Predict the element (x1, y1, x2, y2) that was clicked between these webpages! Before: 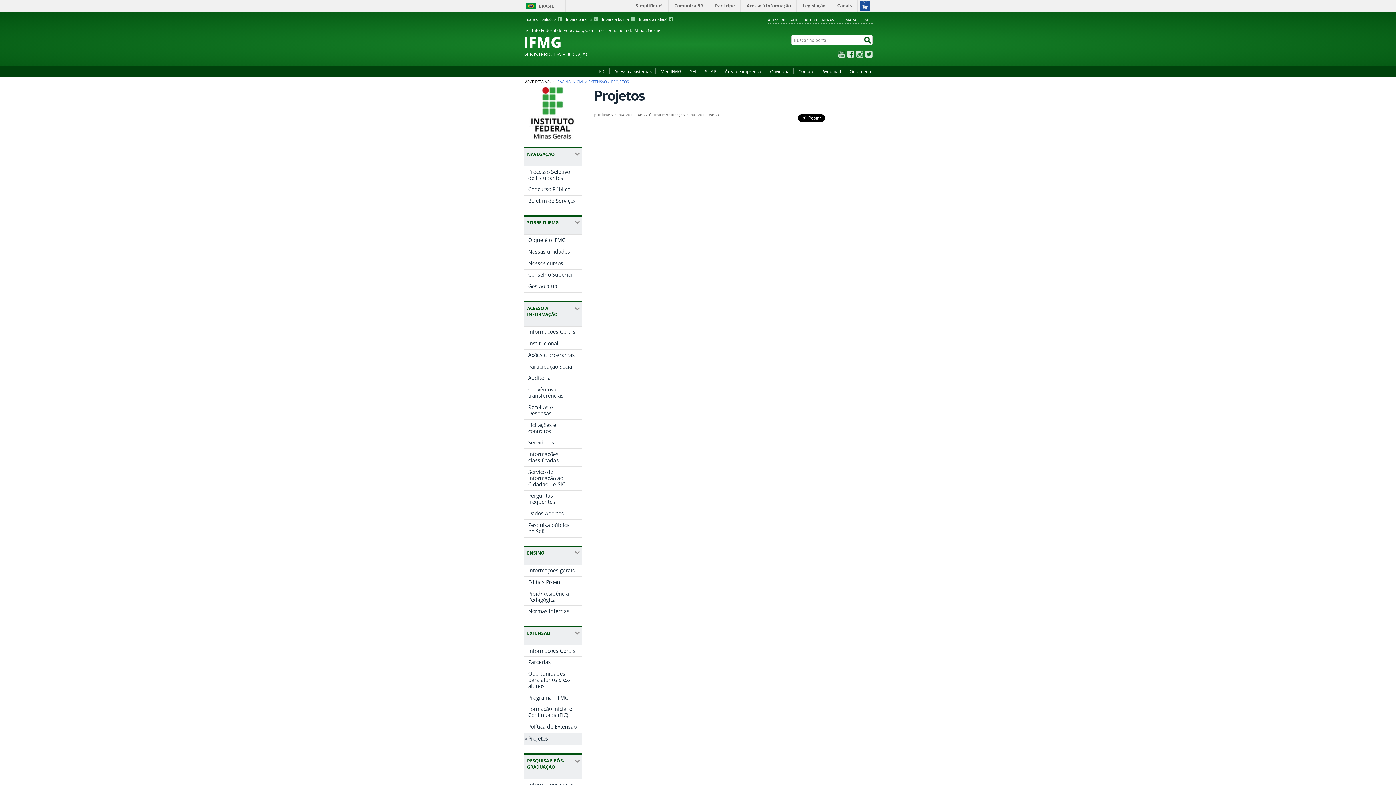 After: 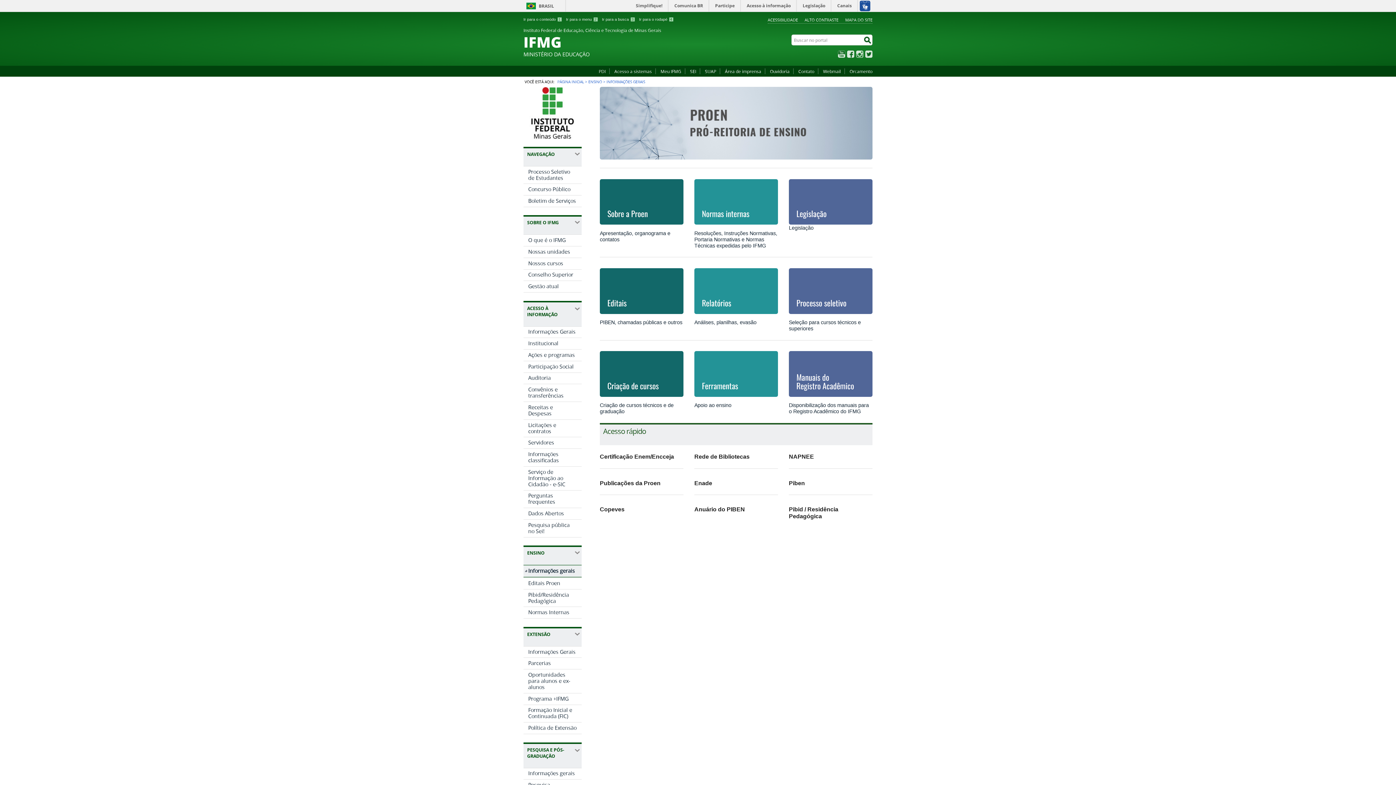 Action: bbox: (523, 565, 581, 576) label: Informações gerais